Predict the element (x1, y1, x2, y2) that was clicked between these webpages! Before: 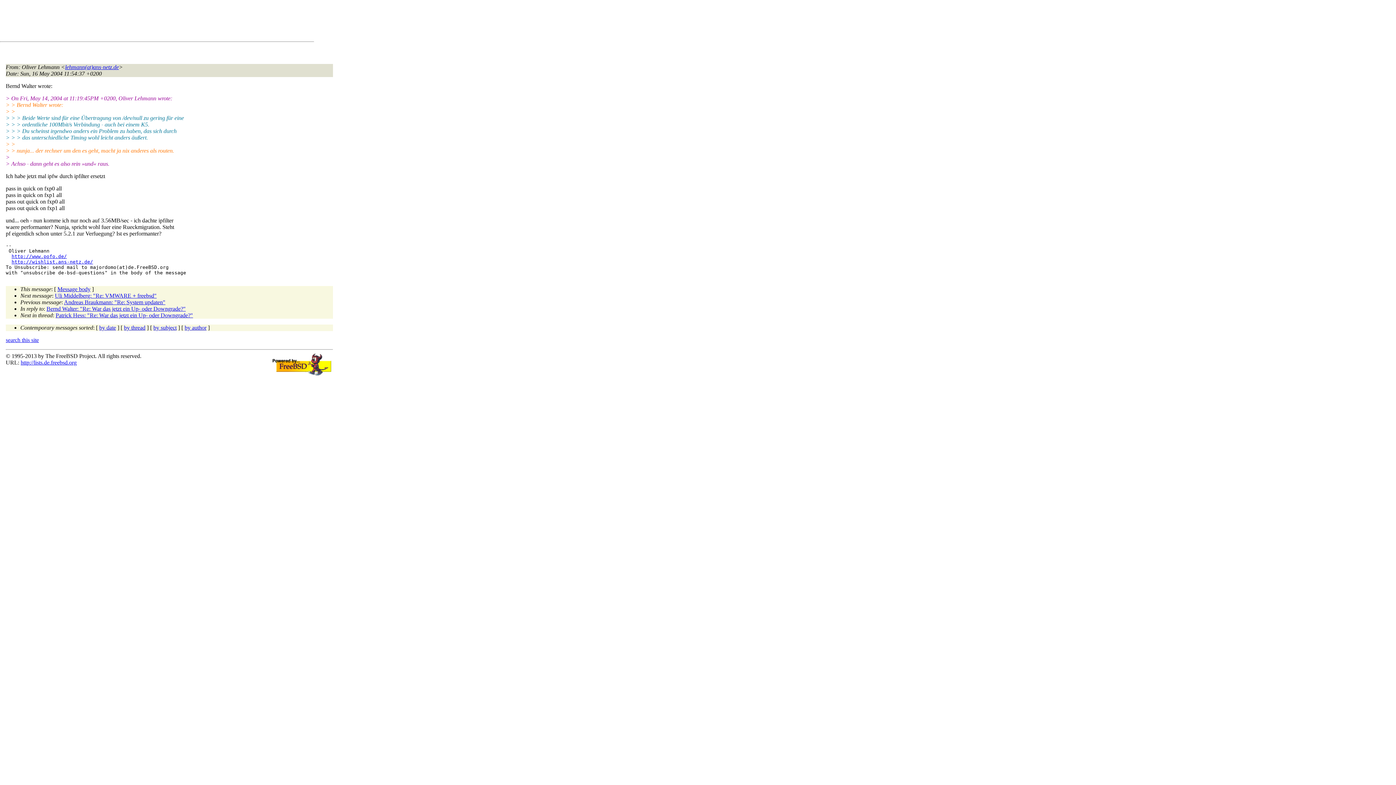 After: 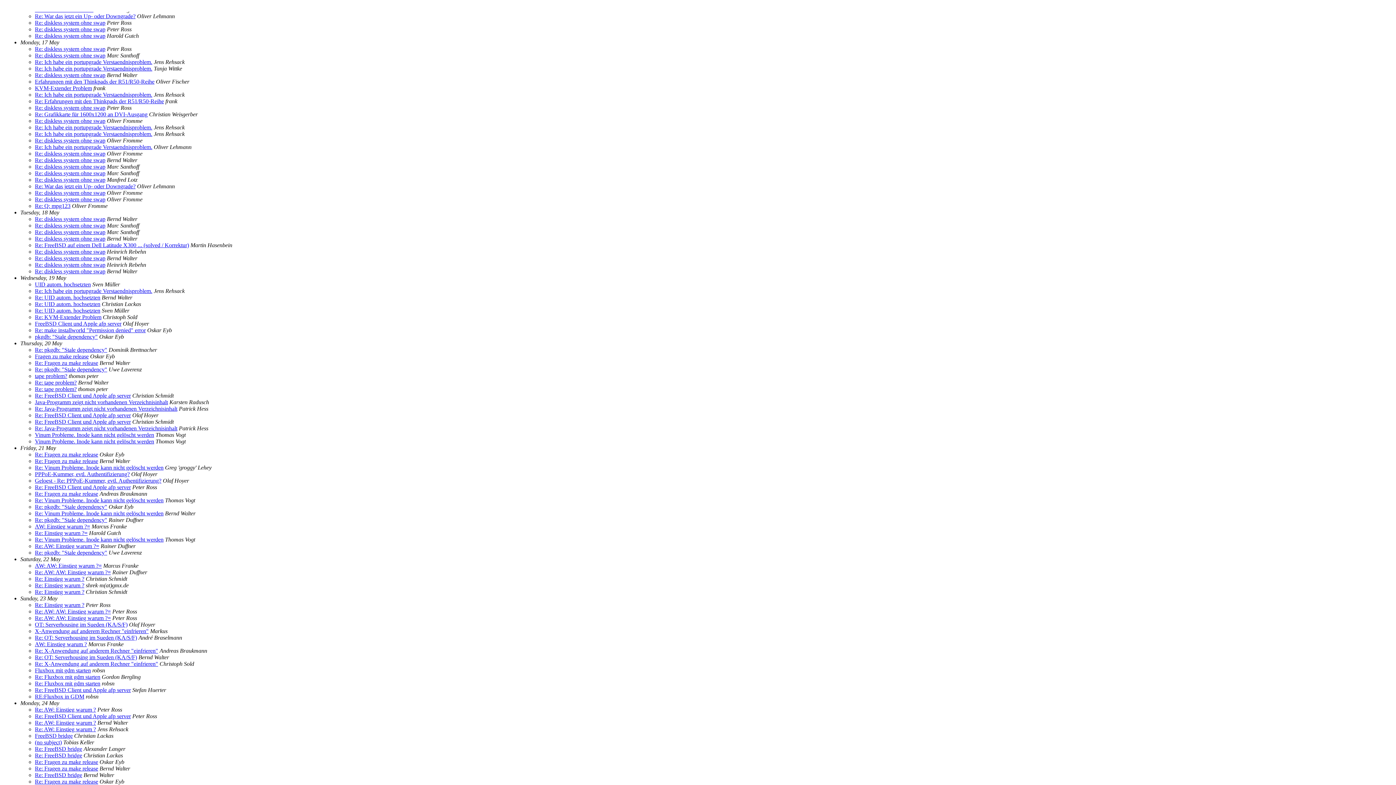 Action: bbox: (99, 324, 116, 330) label: by date